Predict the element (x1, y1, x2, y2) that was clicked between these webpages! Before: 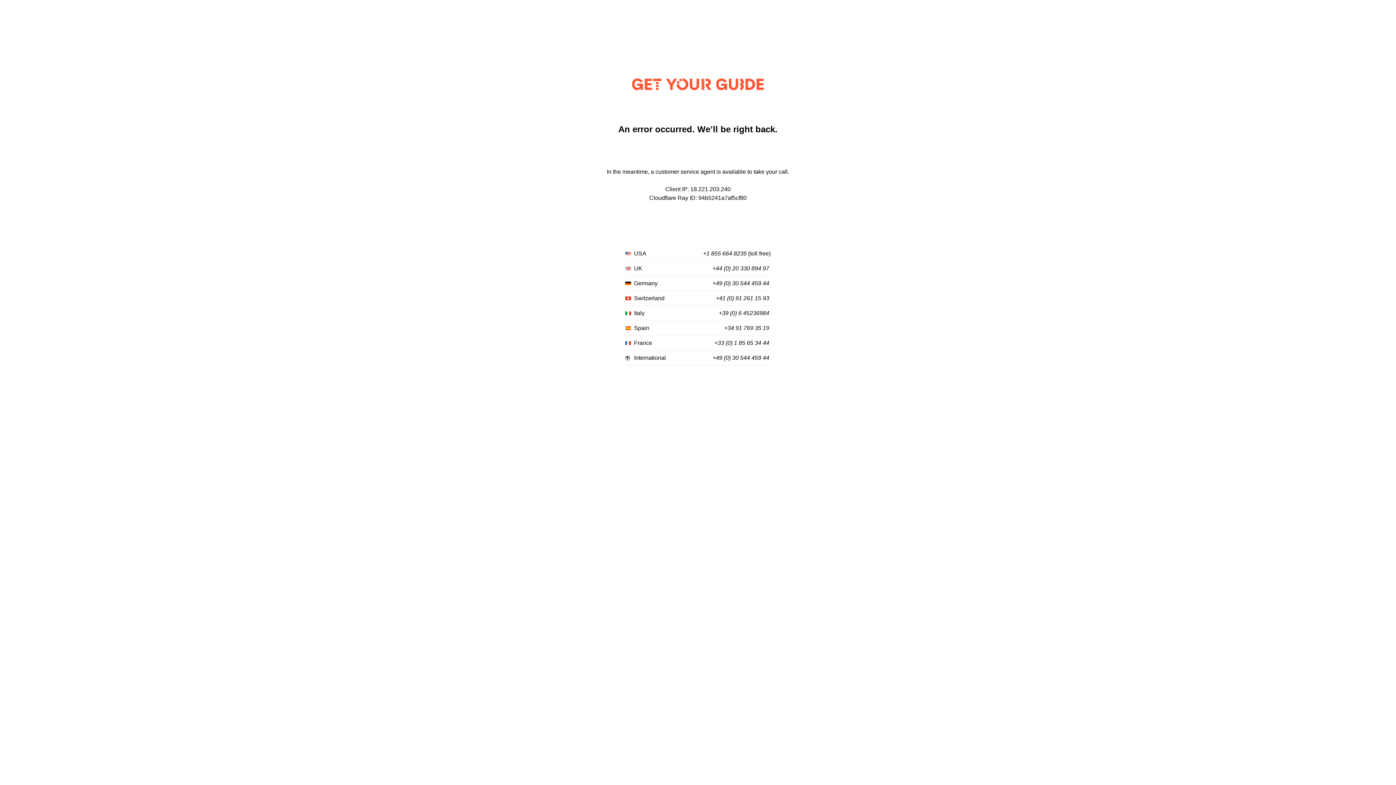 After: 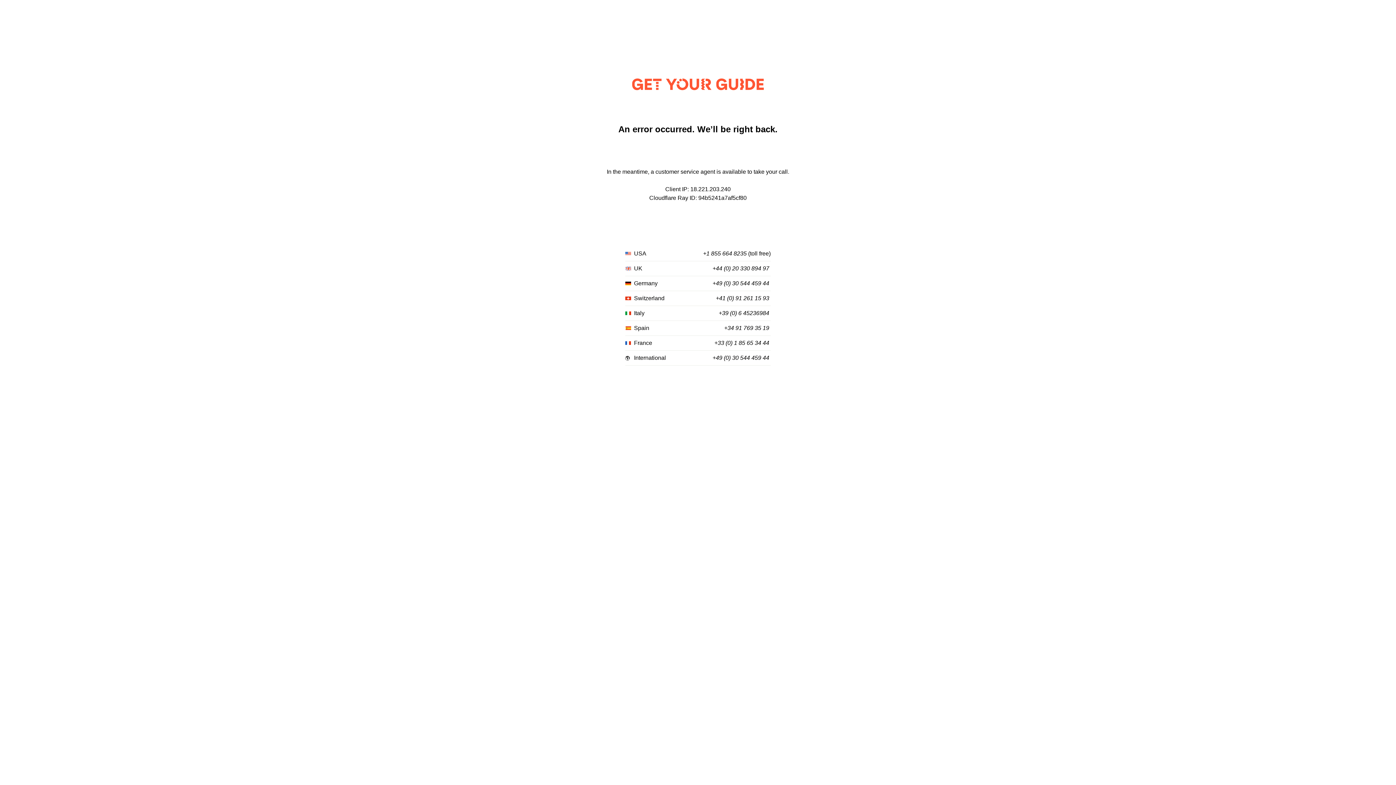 Action: label: +49 (0) 30 544 459 44 bbox: (712, 355, 769, 361)